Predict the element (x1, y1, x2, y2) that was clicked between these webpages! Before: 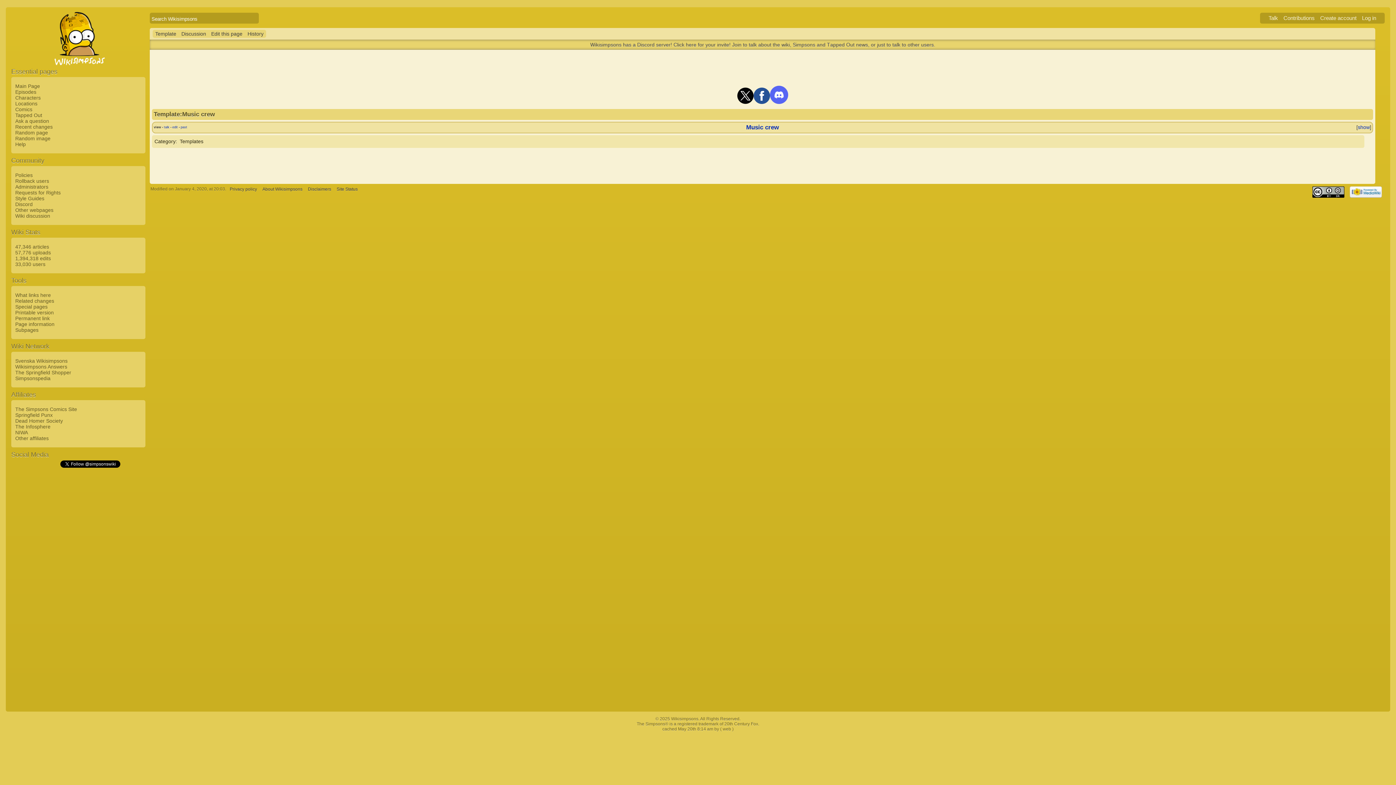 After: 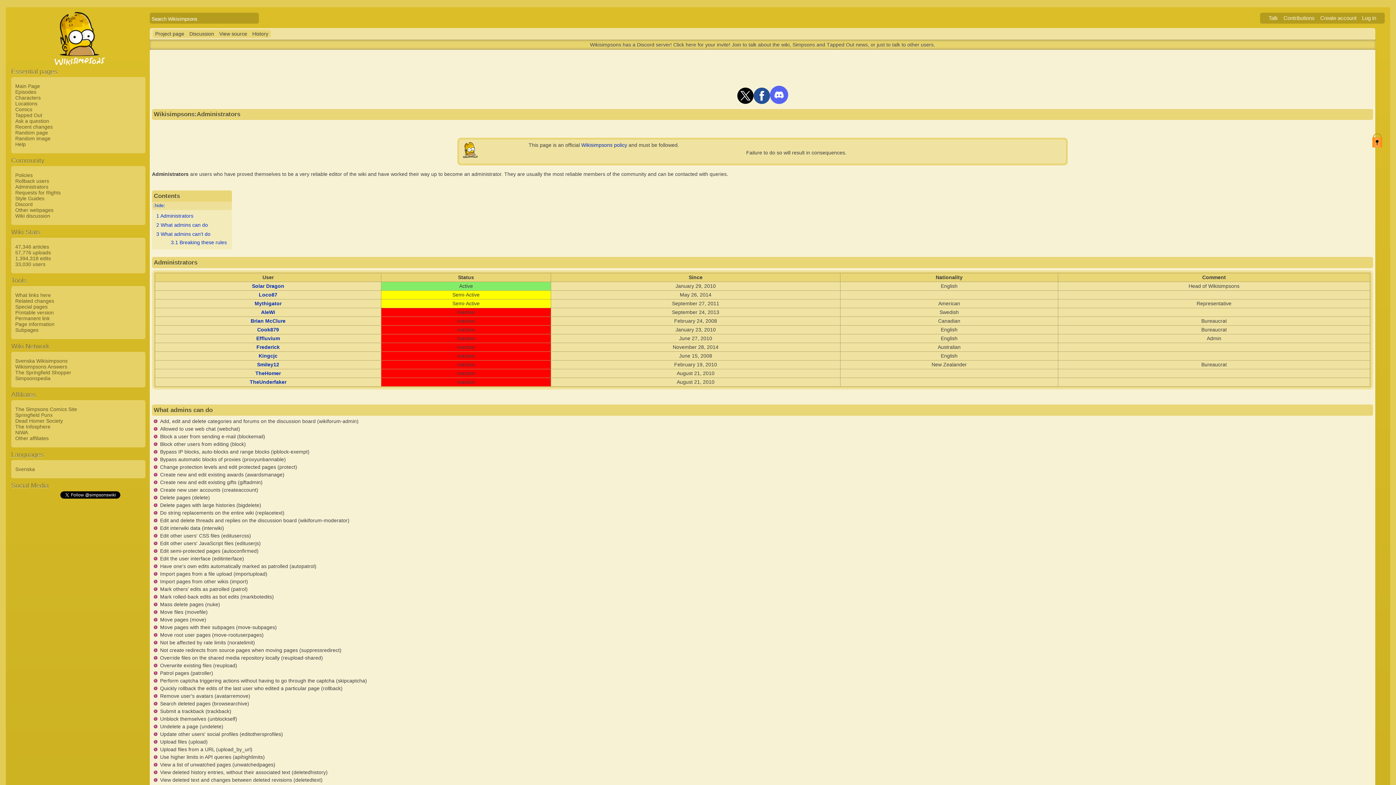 Action: bbox: (13, 184, 48, 189) label: Administrators